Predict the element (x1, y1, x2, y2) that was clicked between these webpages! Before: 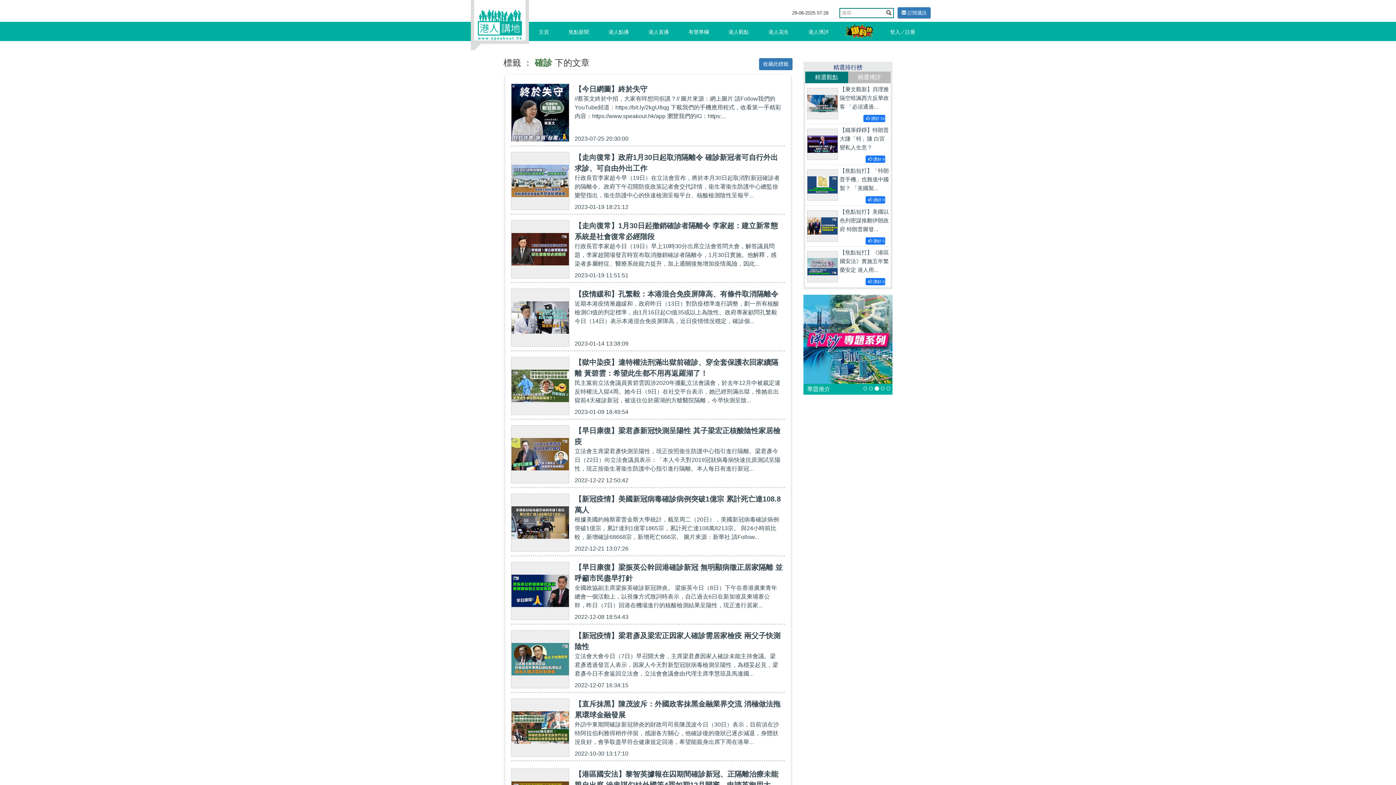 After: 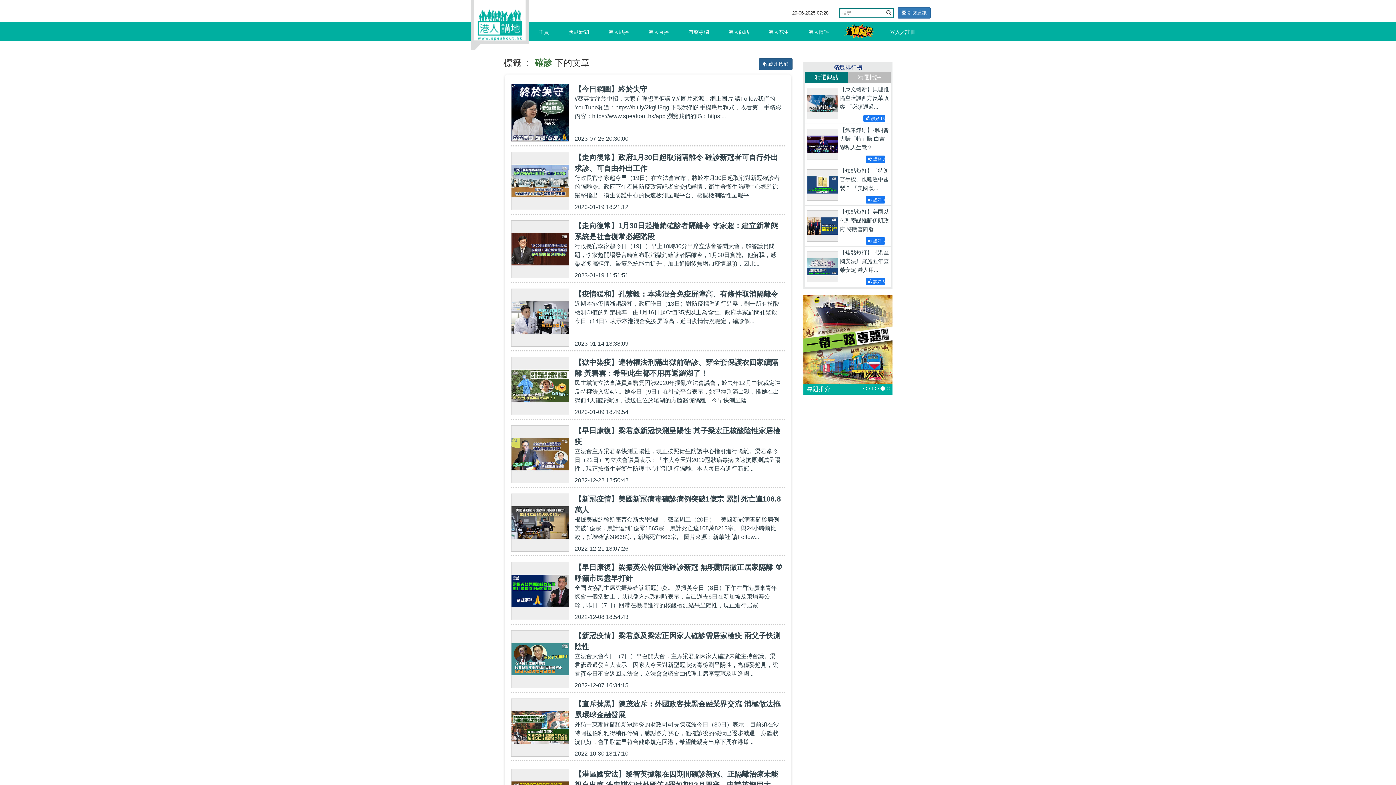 Action: label: 收藏此標籤 bbox: (759, 58, 792, 70)